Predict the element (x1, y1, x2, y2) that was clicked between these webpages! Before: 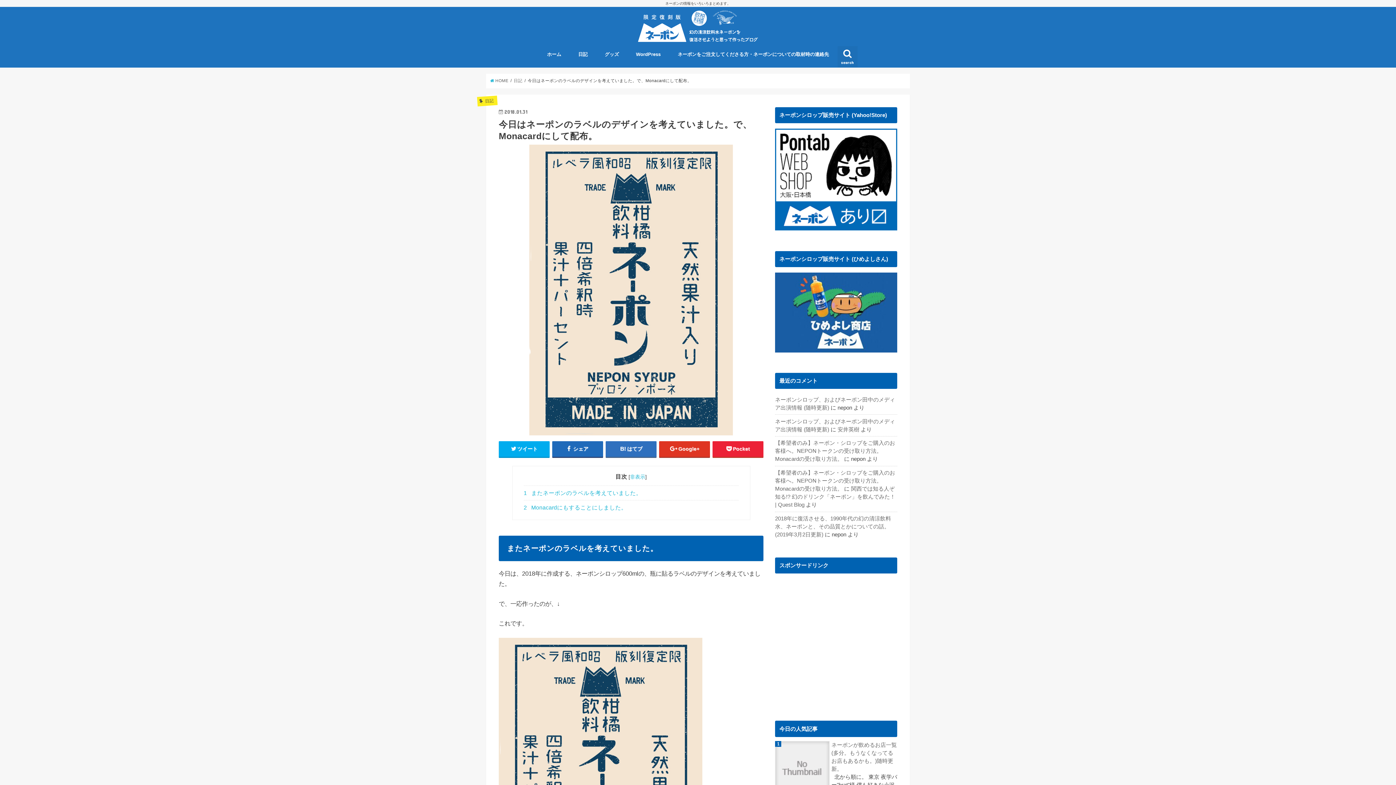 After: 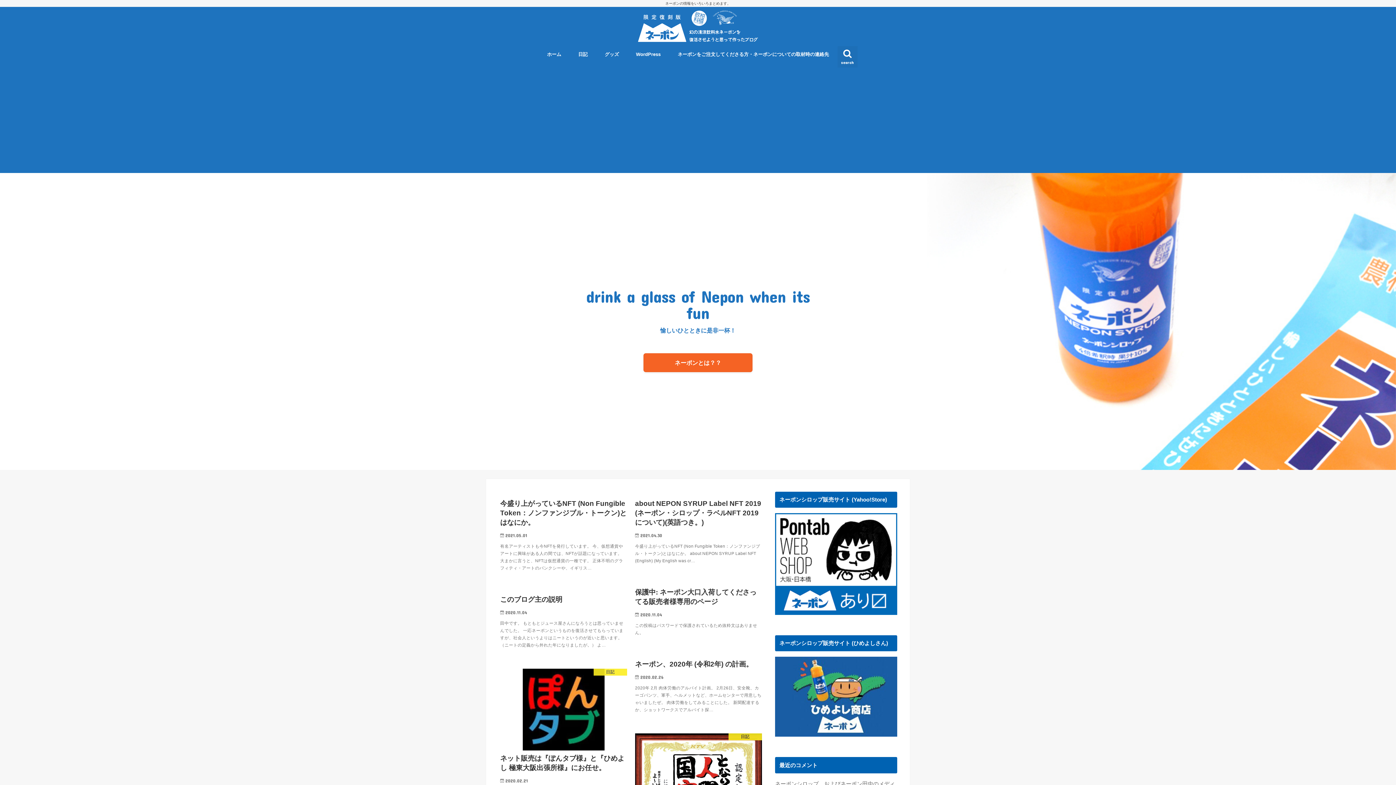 Action: bbox: (490, 78, 508, 83) label:  HOME